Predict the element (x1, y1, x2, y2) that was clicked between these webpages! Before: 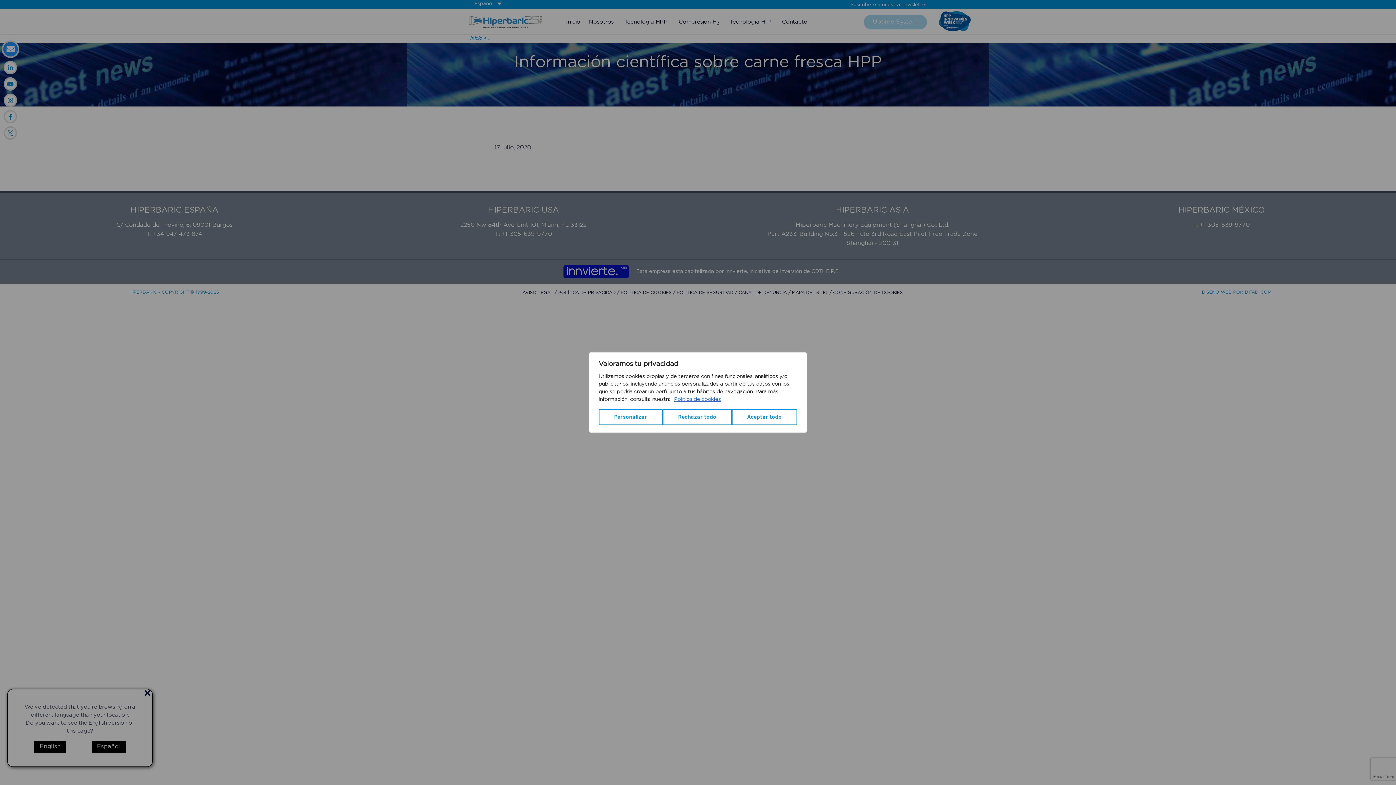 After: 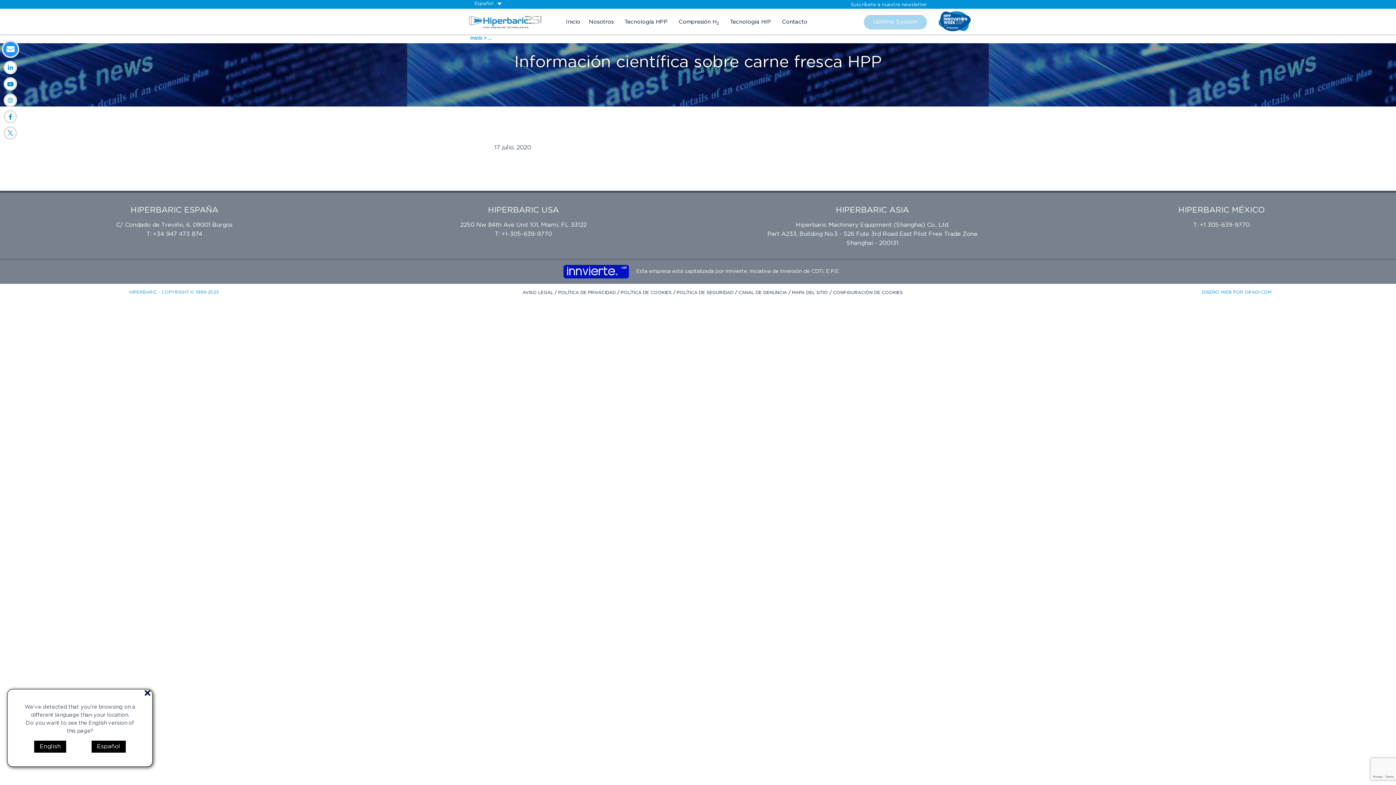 Action: label: Aceptar todo bbox: (732, 409, 797, 425)